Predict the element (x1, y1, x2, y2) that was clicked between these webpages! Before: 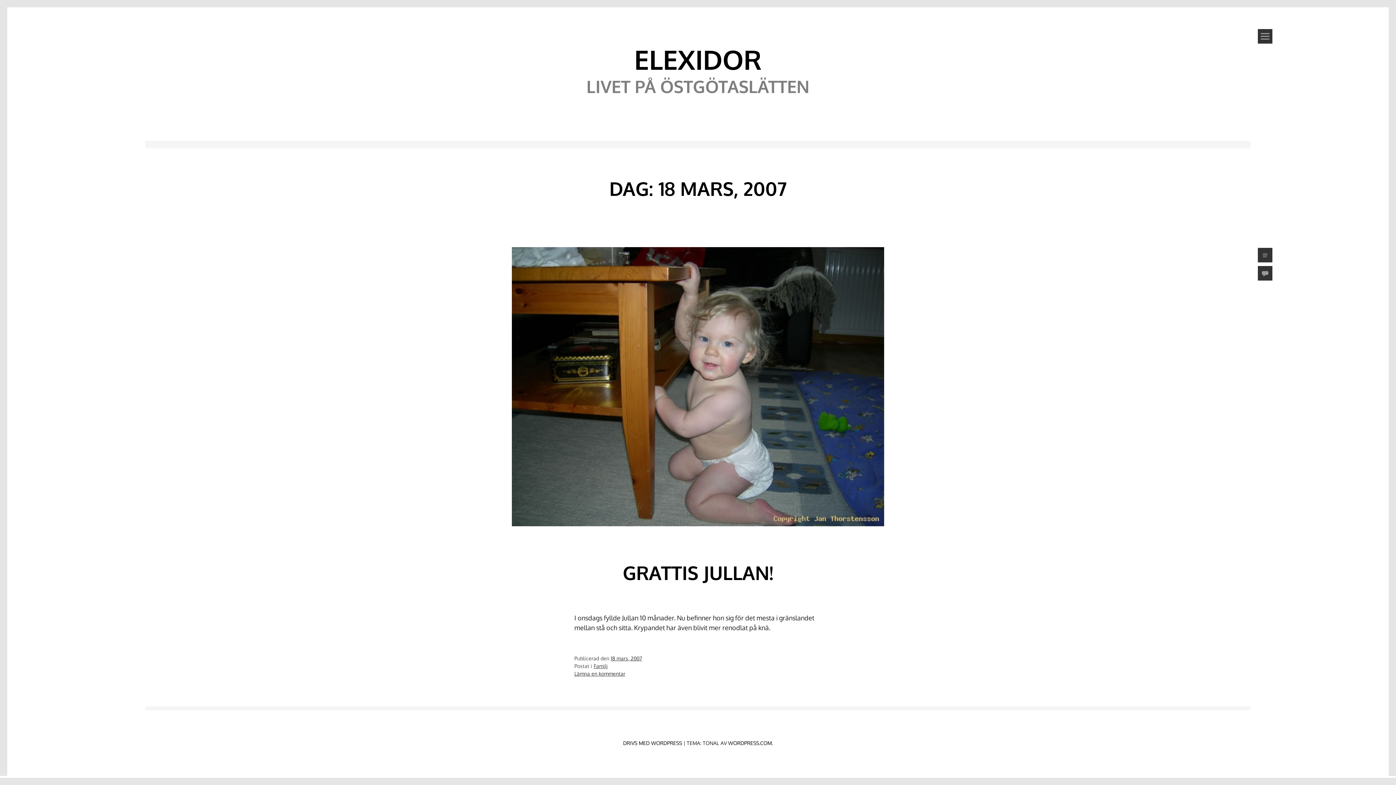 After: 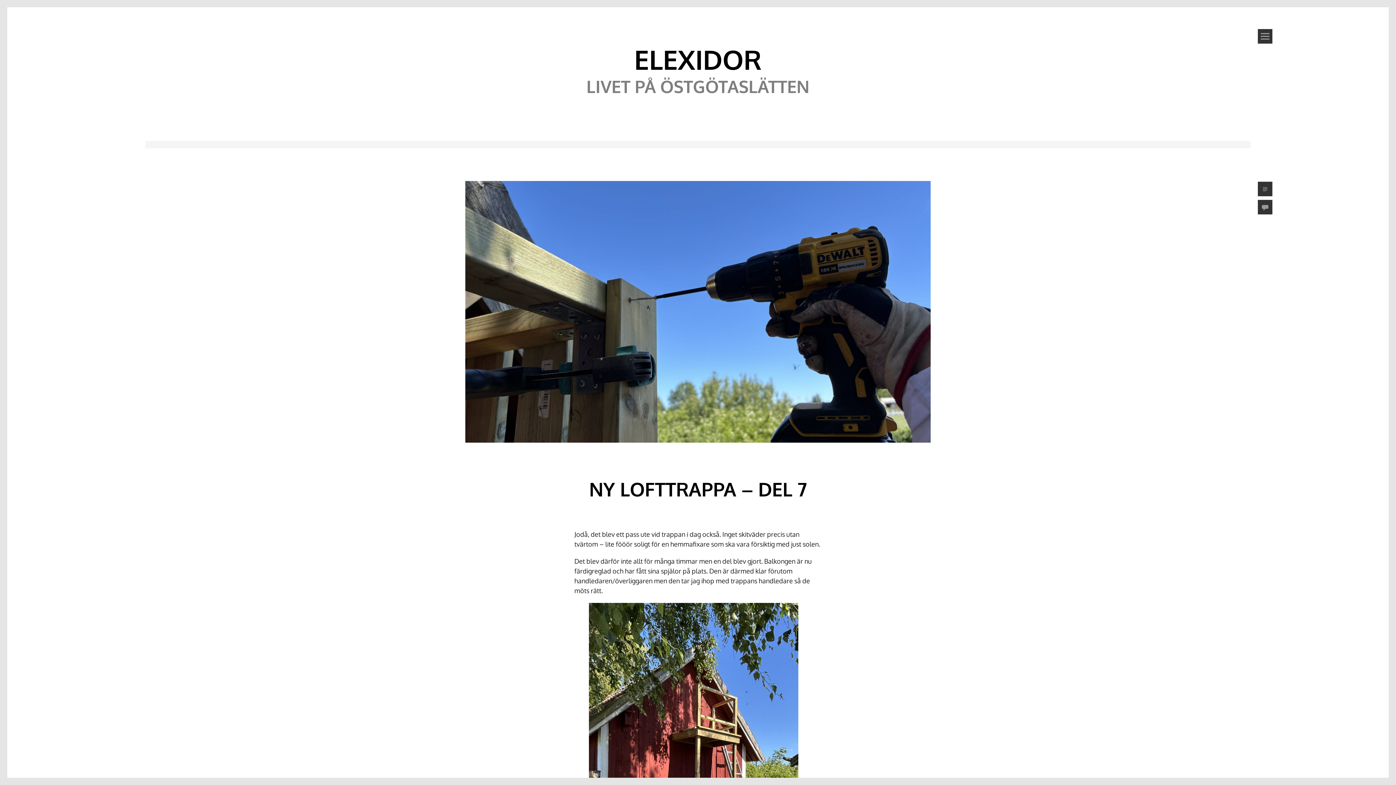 Action: label: ELEXIDOR bbox: (634, 42, 762, 76)